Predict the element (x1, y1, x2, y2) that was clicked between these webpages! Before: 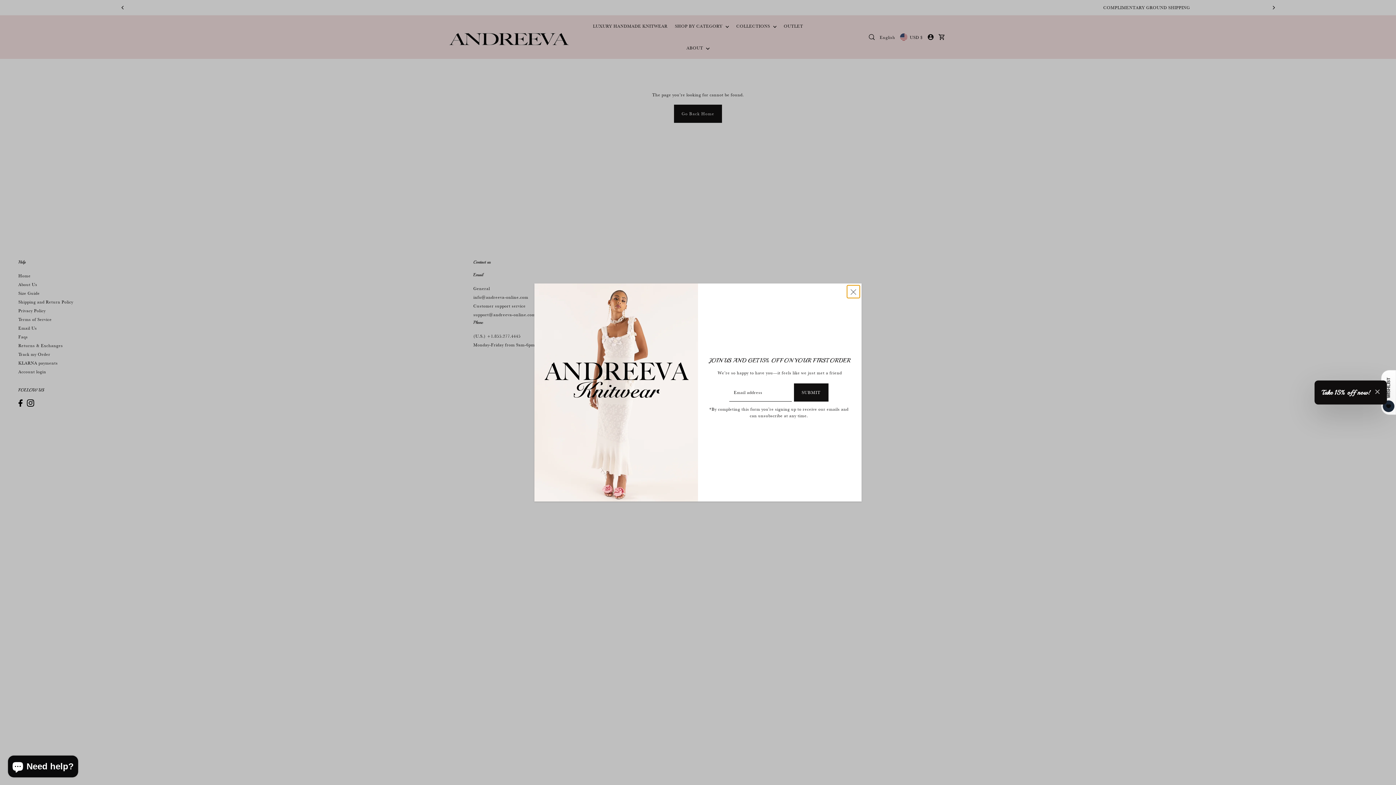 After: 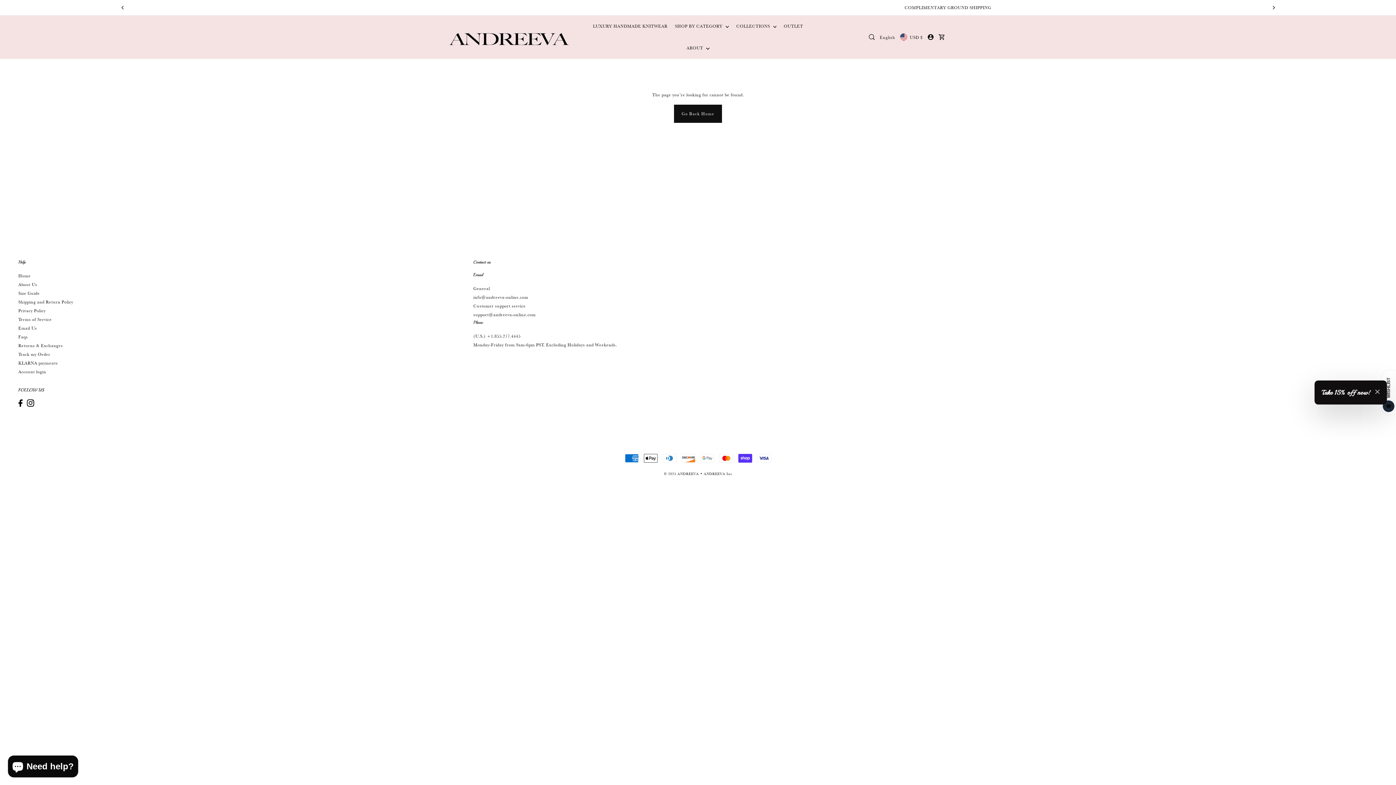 Action: bbox: (847, 285, 860, 298) label: Close popup